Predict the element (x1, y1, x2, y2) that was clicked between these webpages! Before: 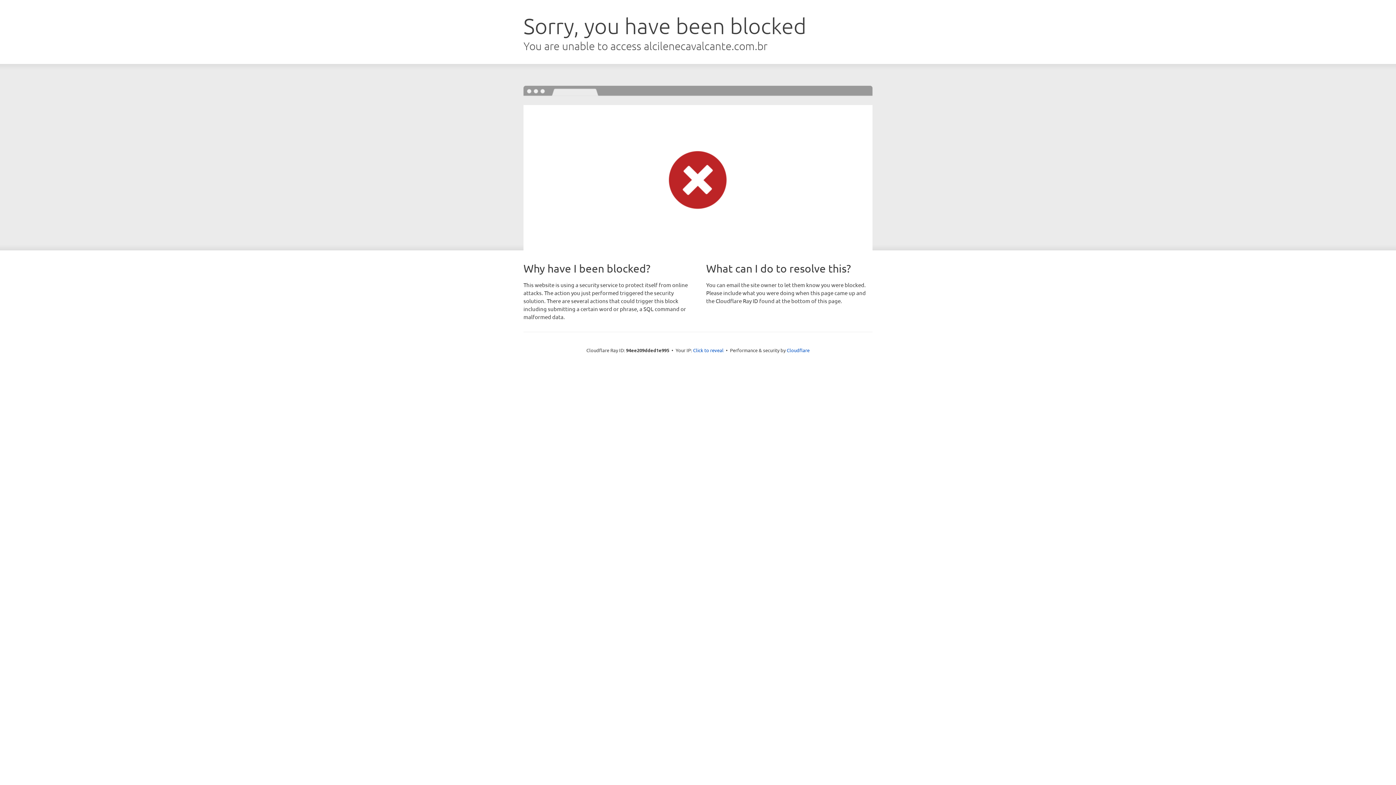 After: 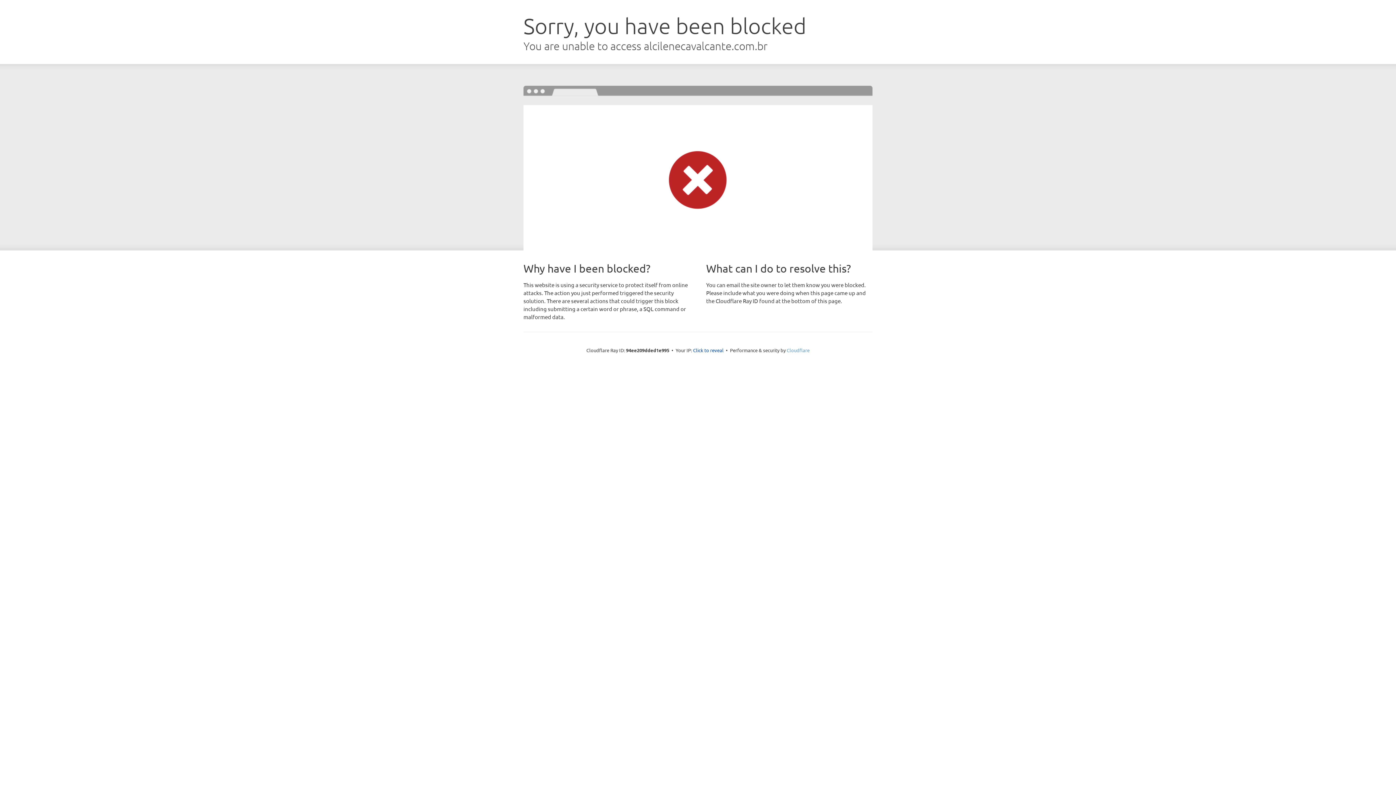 Action: bbox: (786, 347, 809, 353) label: Cloudflare